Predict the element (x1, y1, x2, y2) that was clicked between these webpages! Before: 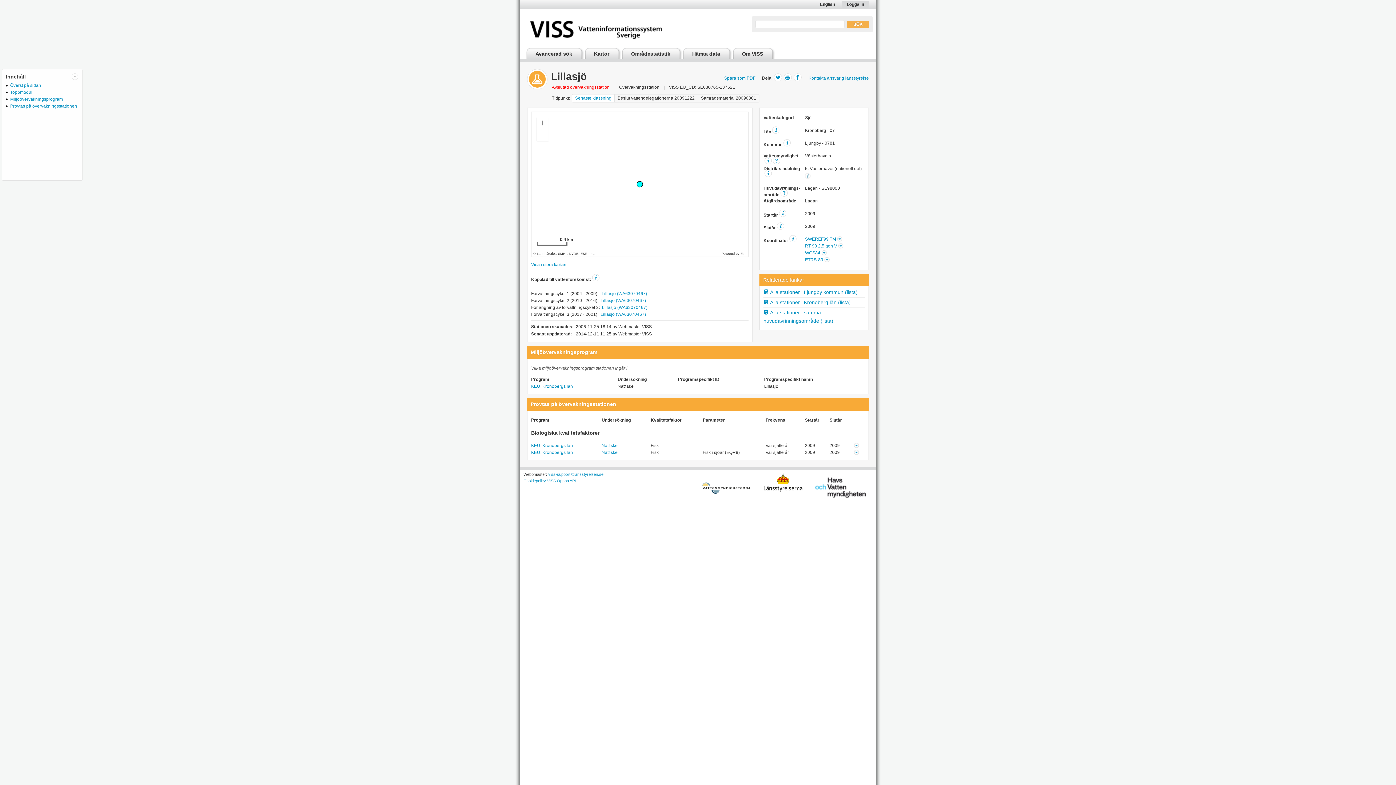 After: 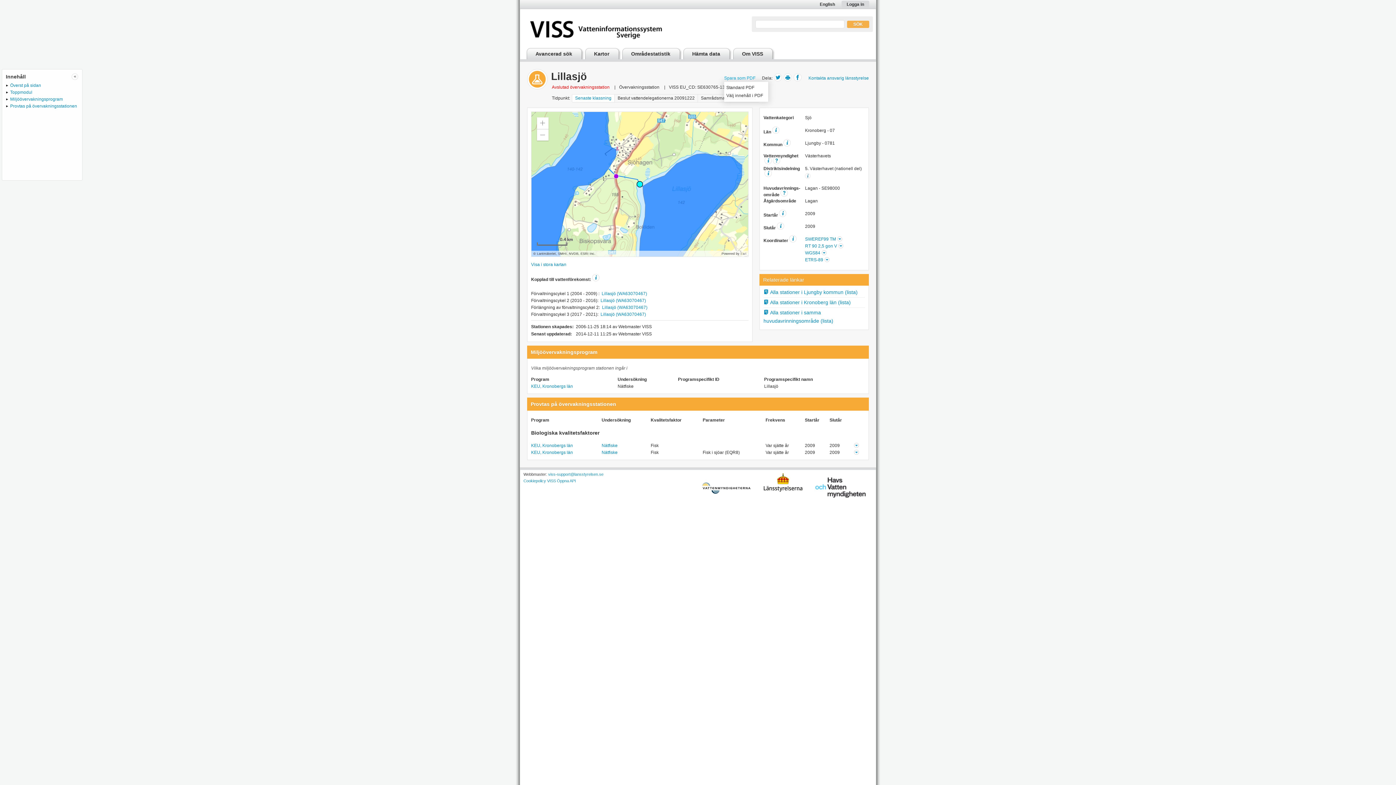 Action: label: Spara som PDF bbox: (724, 75, 755, 80)